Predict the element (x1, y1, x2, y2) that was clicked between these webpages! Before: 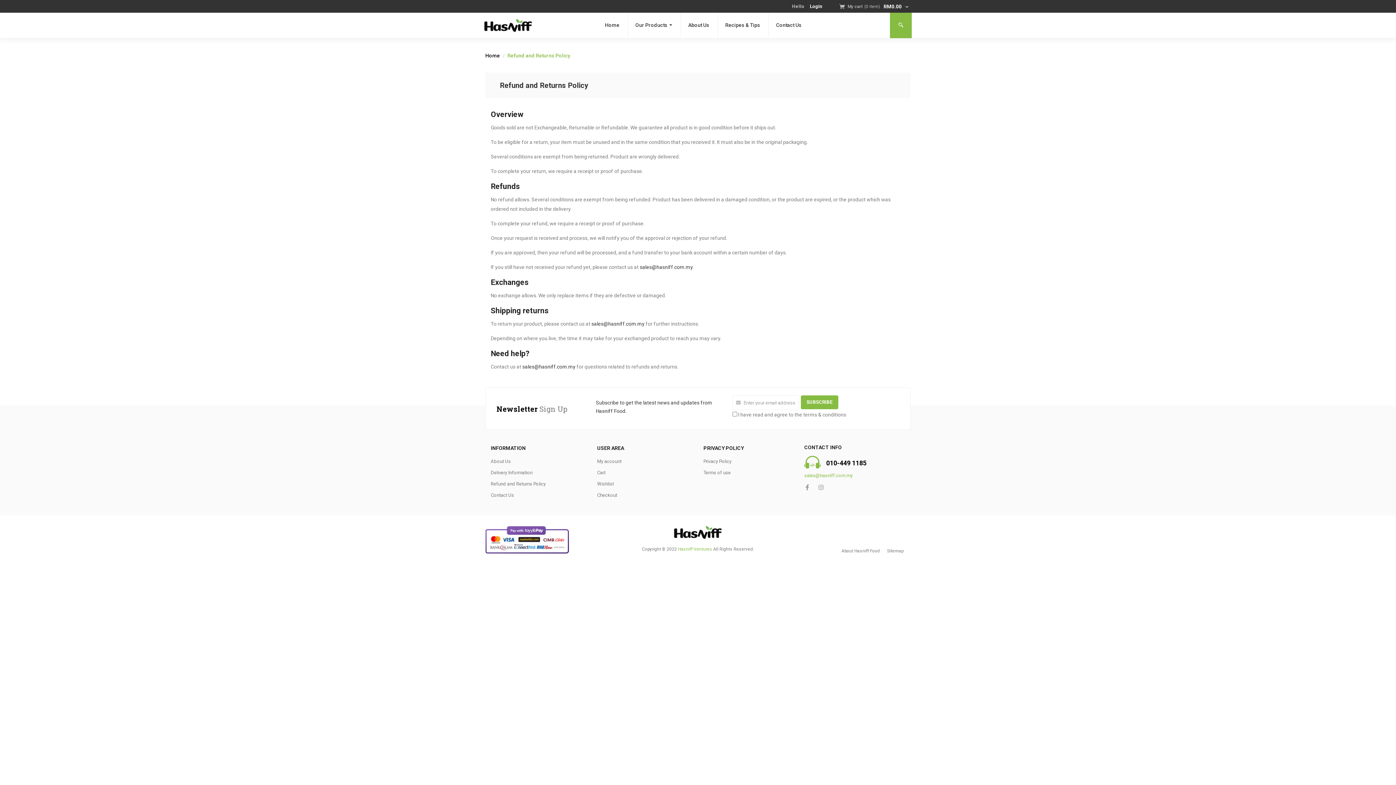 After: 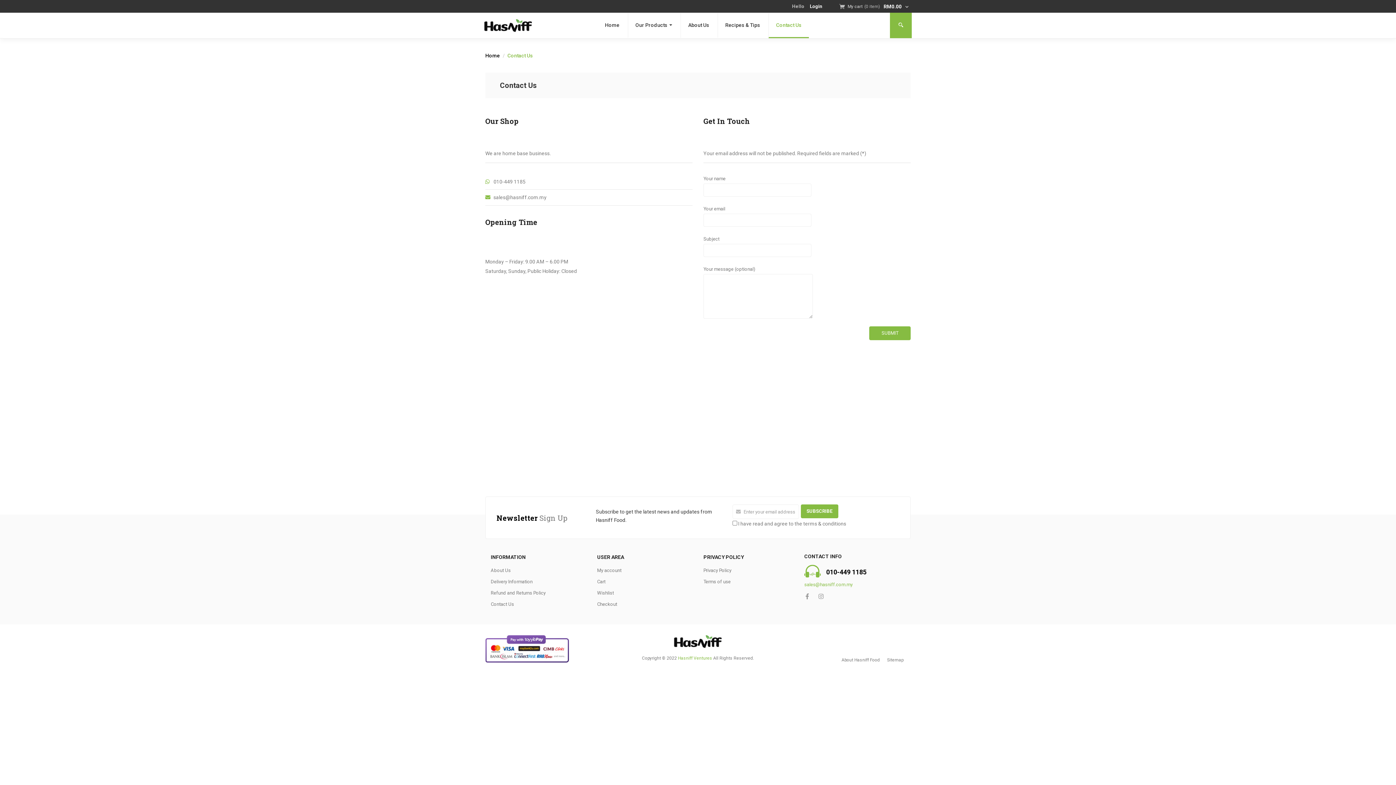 Action: label: Contact Us bbox: (768, 12, 809, 38)